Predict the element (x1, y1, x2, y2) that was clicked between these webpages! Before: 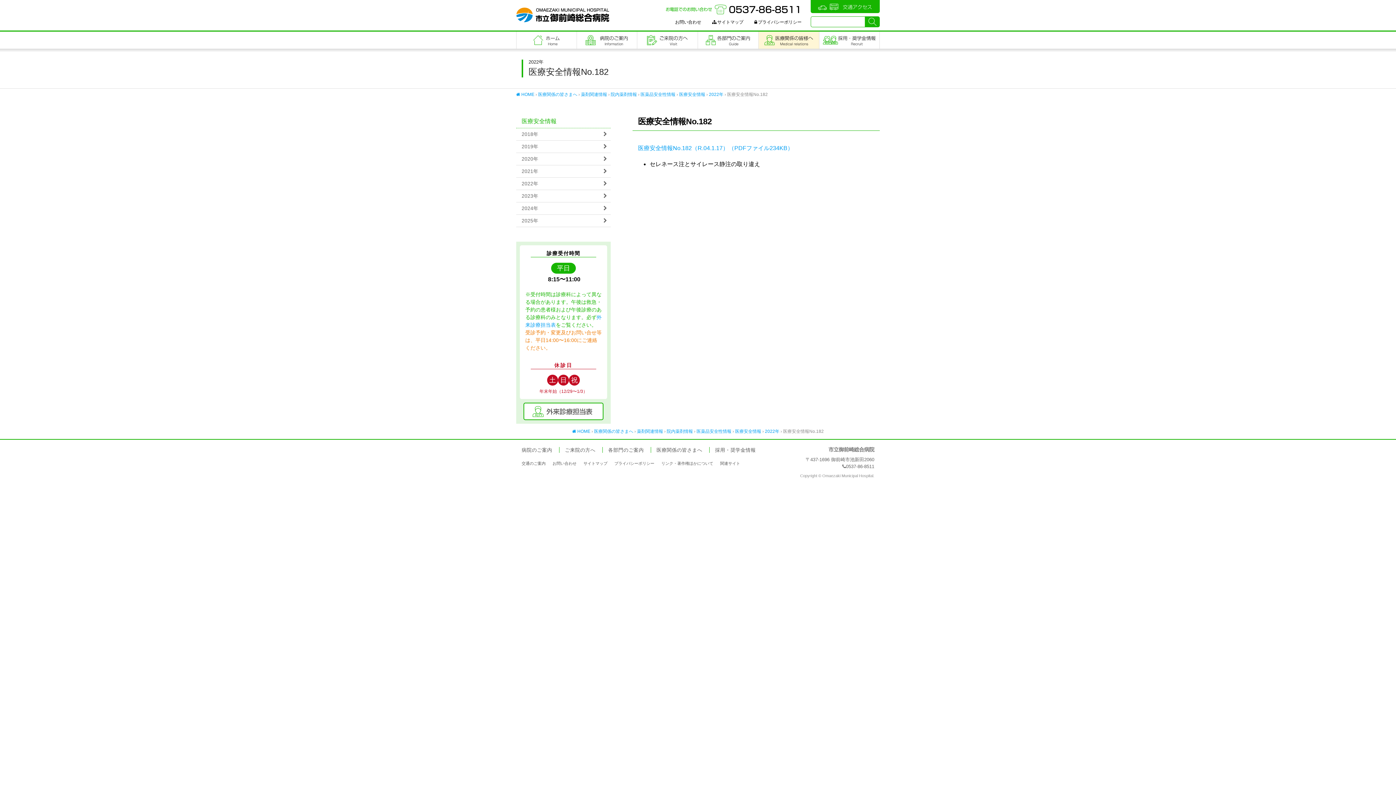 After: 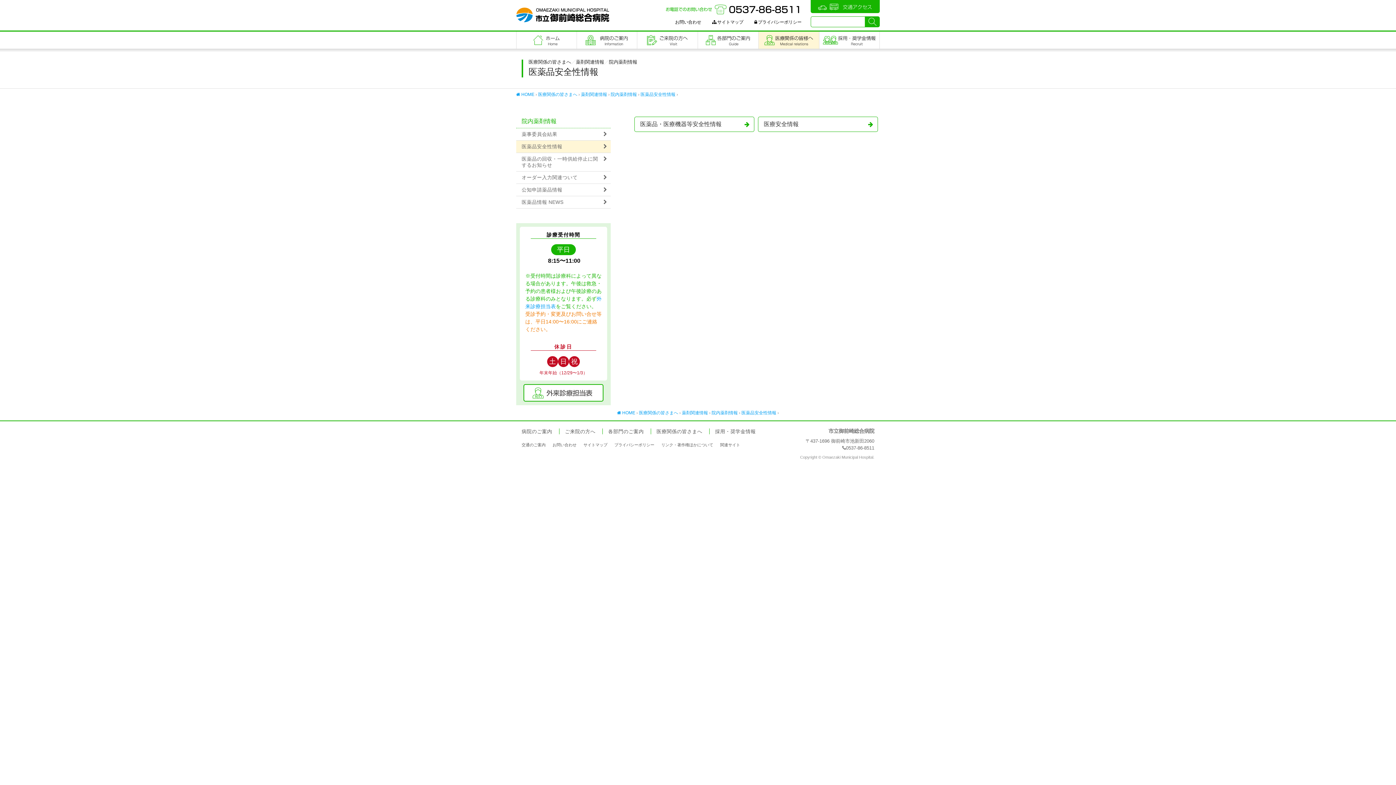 Action: bbox: (696, 429, 731, 434) label: 医薬品安全性情報